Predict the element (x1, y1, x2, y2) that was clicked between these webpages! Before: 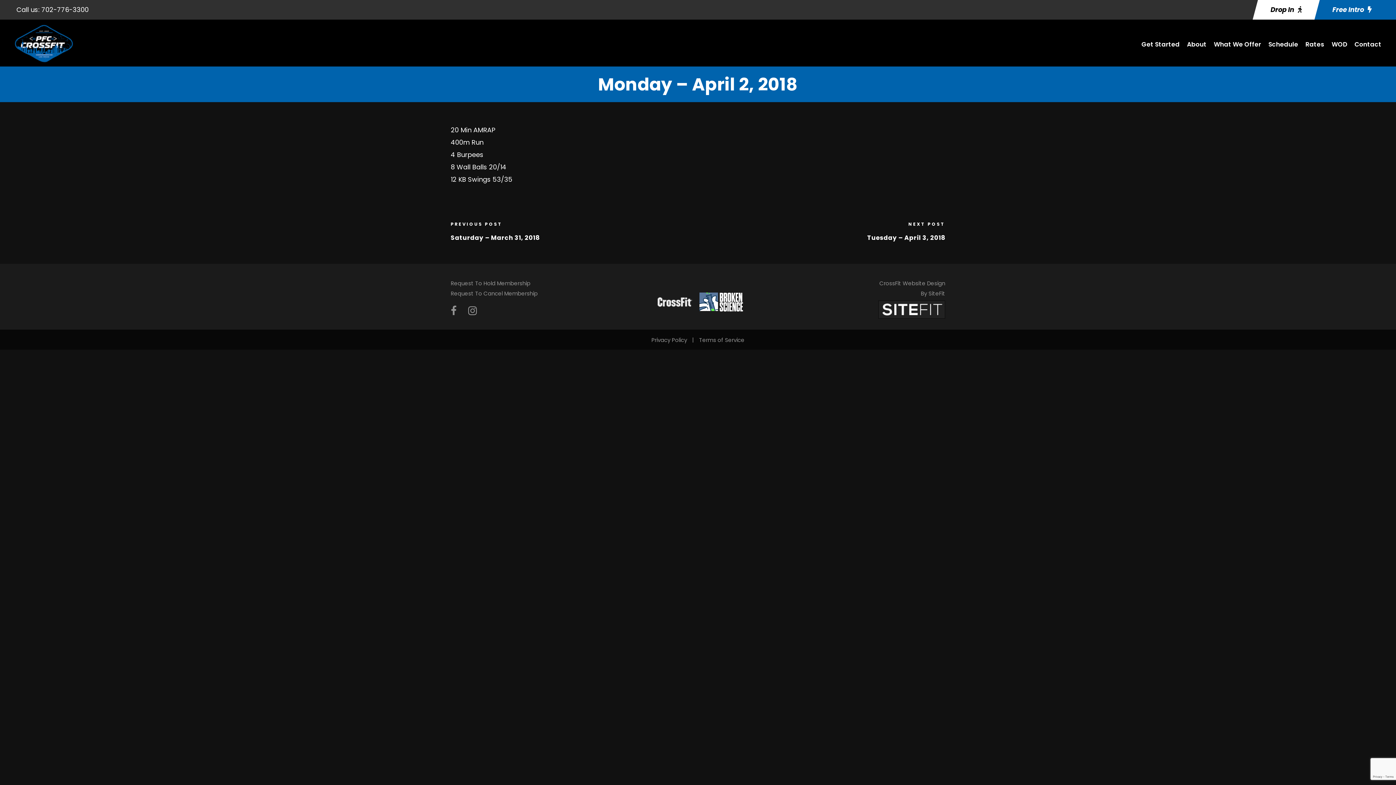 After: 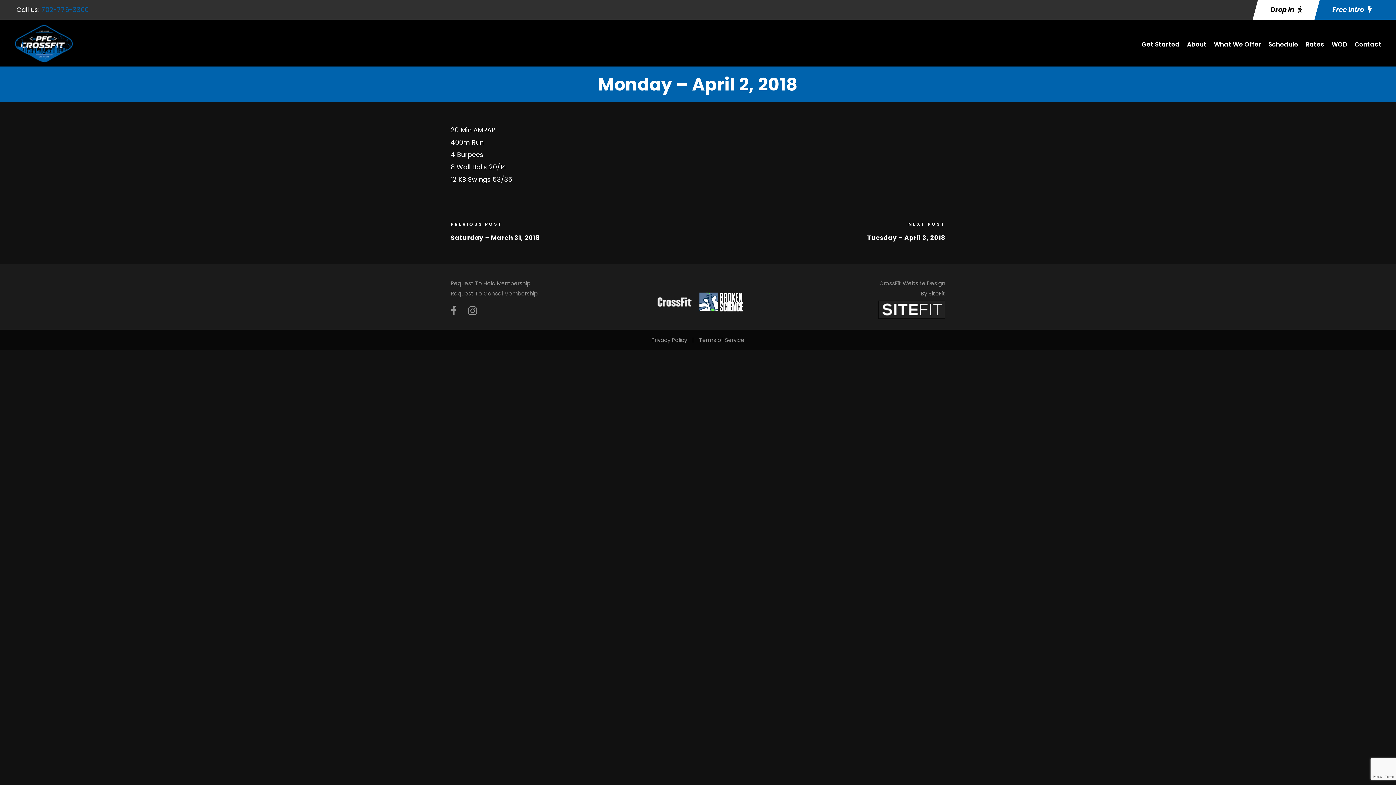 Action: bbox: (41, 5, 88, 14) label: 702-776-3300